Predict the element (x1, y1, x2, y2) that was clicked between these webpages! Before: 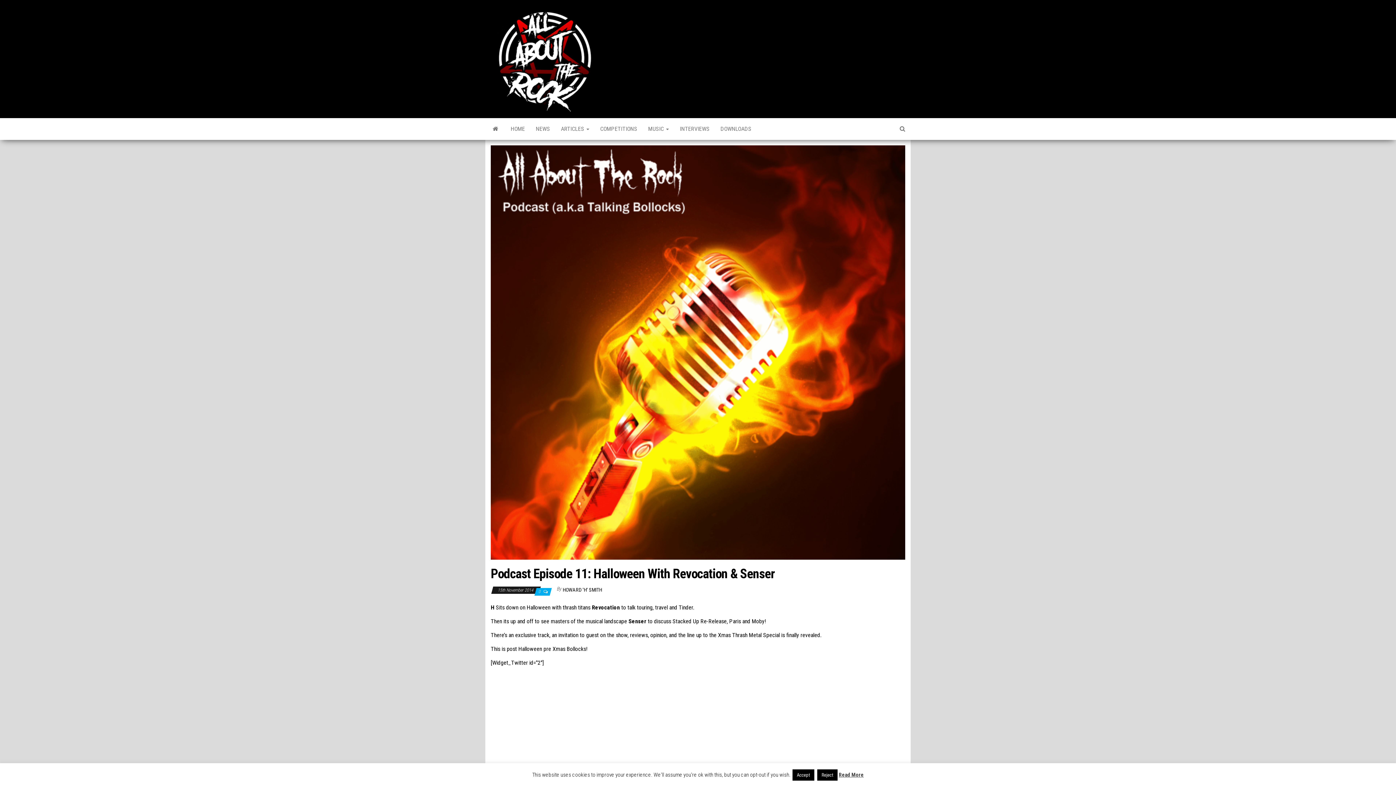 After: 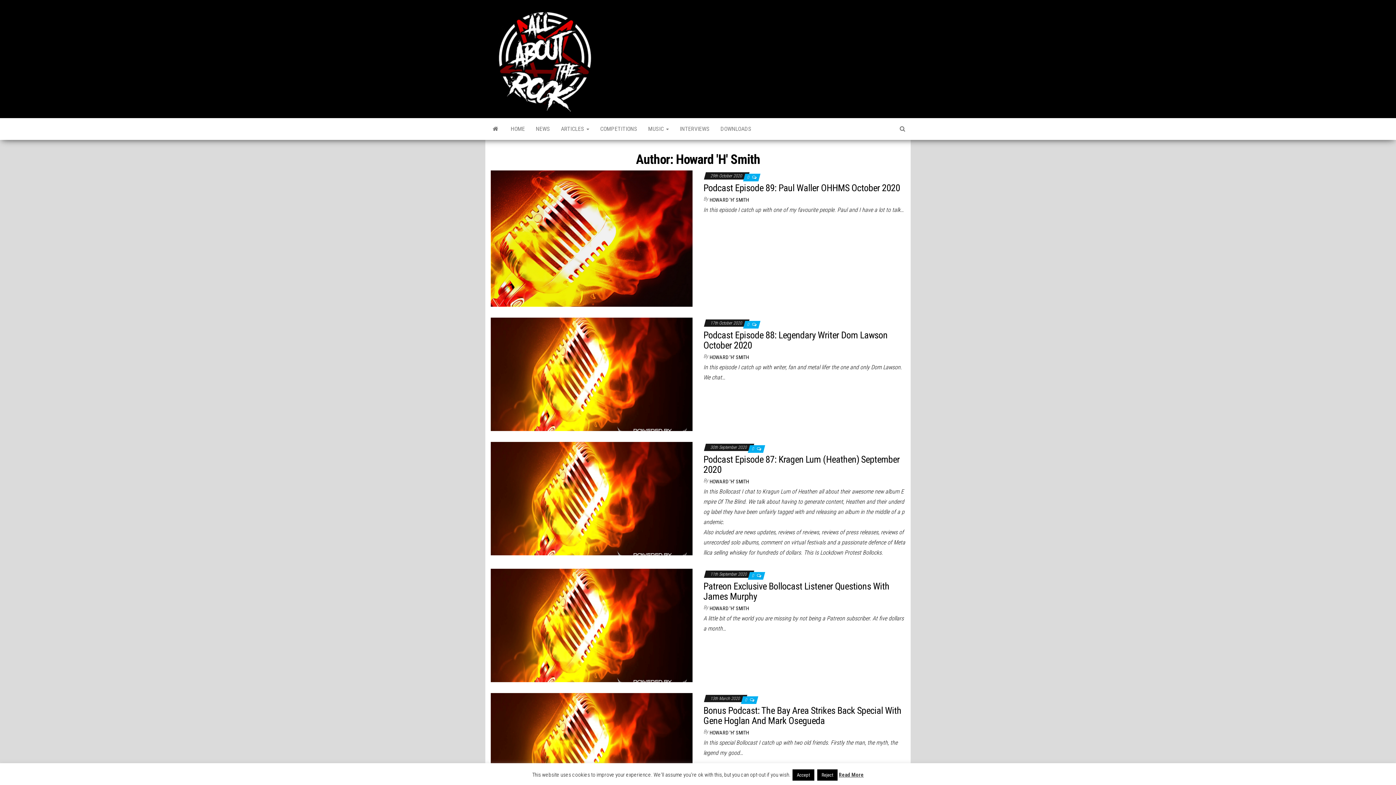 Action: bbox: (562, 587, 602, 593) label: HOWARD 'H' SMITH